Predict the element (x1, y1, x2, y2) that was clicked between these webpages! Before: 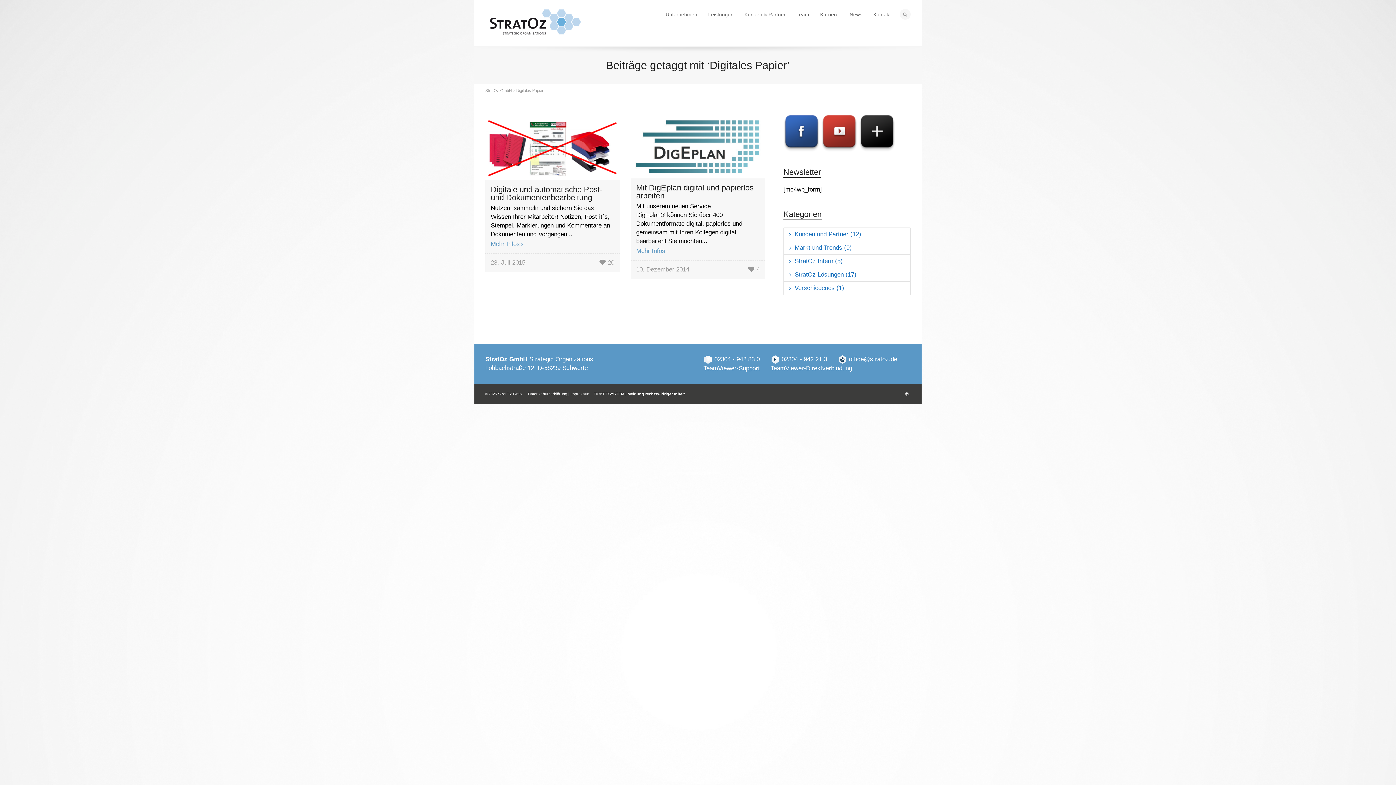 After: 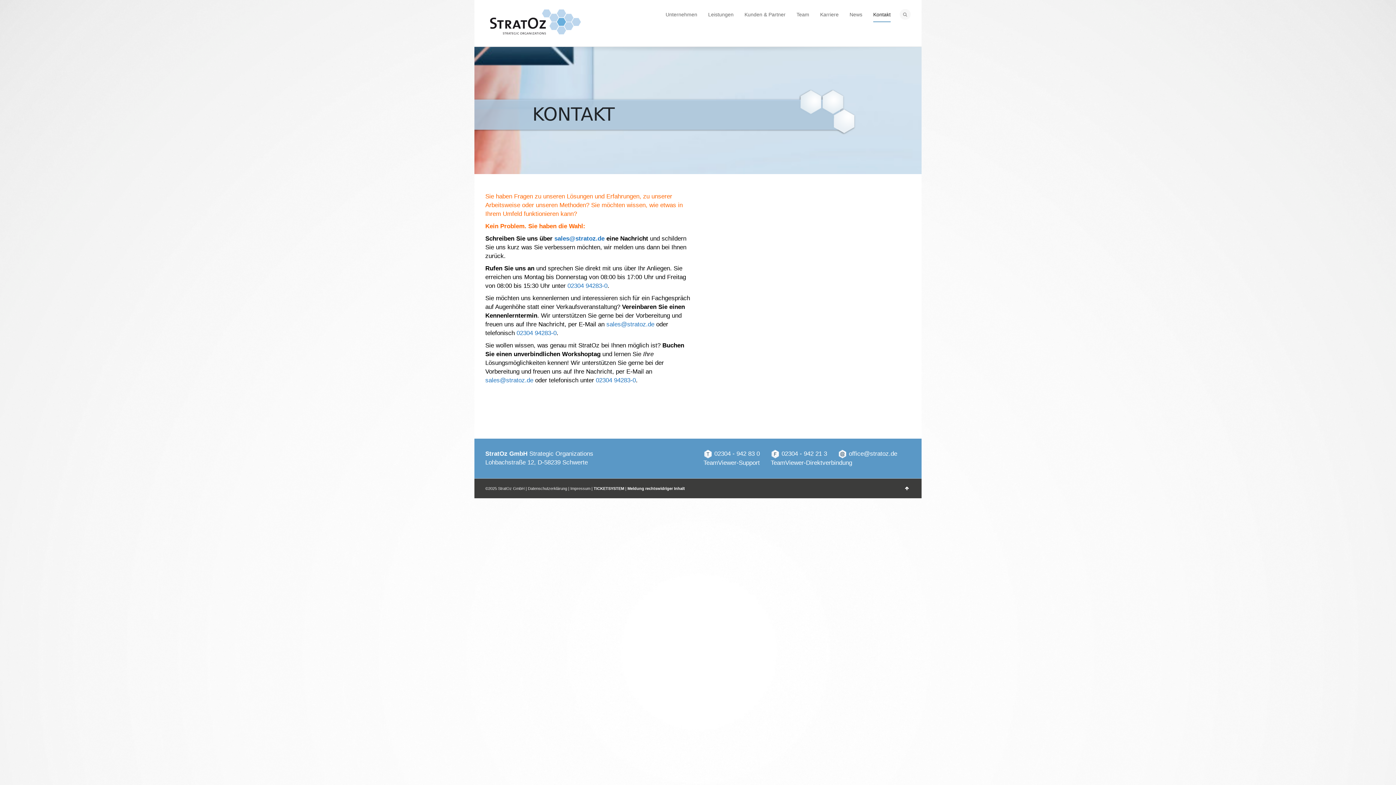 Action: label: Kontakt bbox: (873, 6, 890, 22)